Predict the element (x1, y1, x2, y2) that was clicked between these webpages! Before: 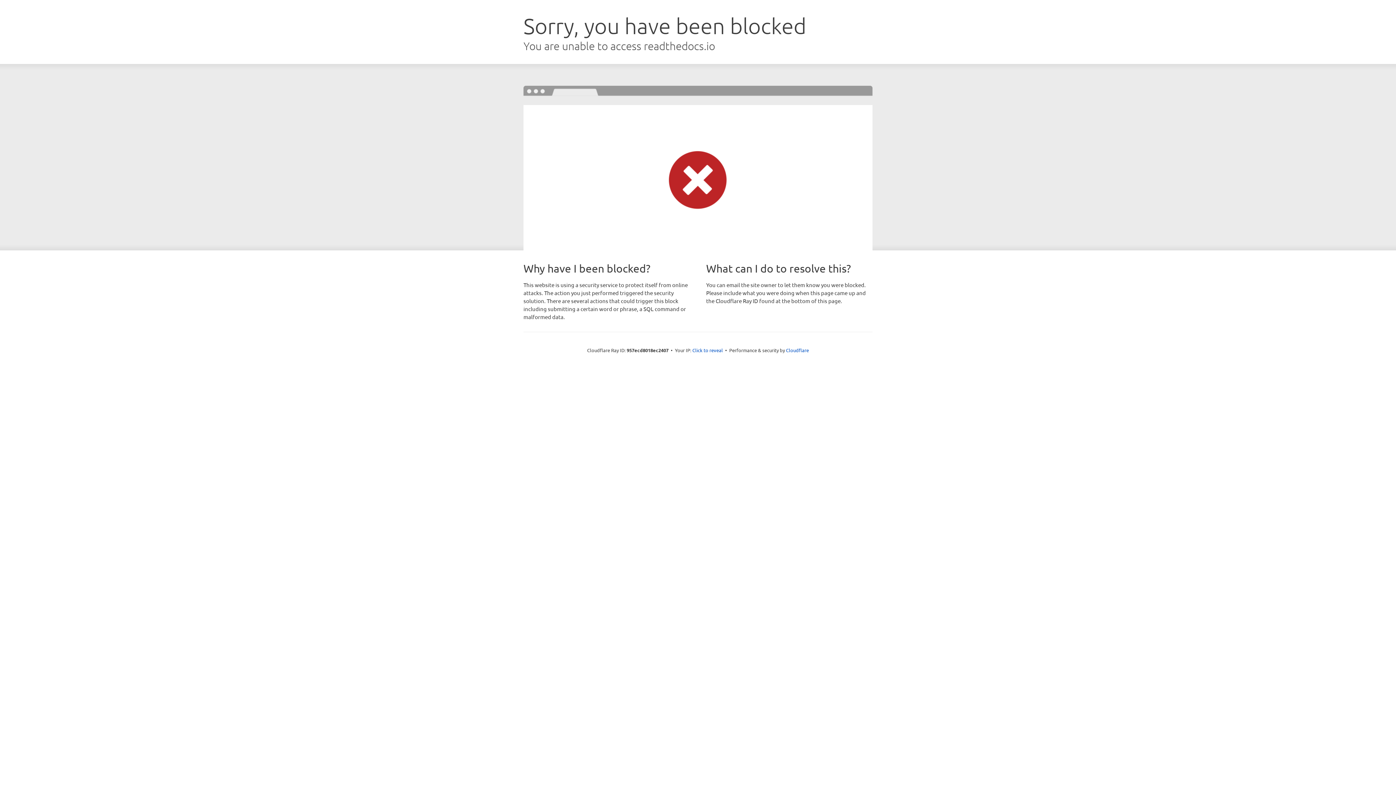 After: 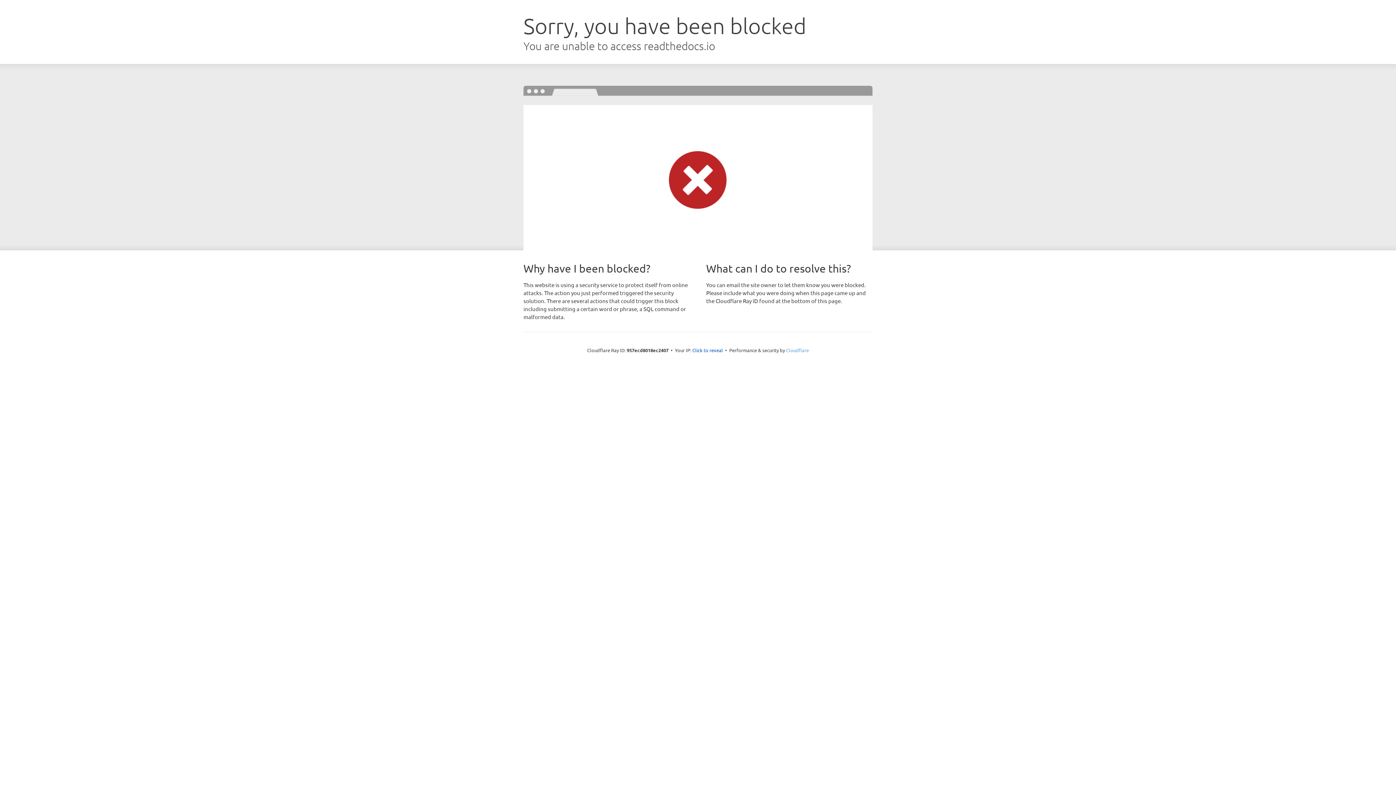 Action: bbox: (786, 347, 809, 353) label: Cloudflare